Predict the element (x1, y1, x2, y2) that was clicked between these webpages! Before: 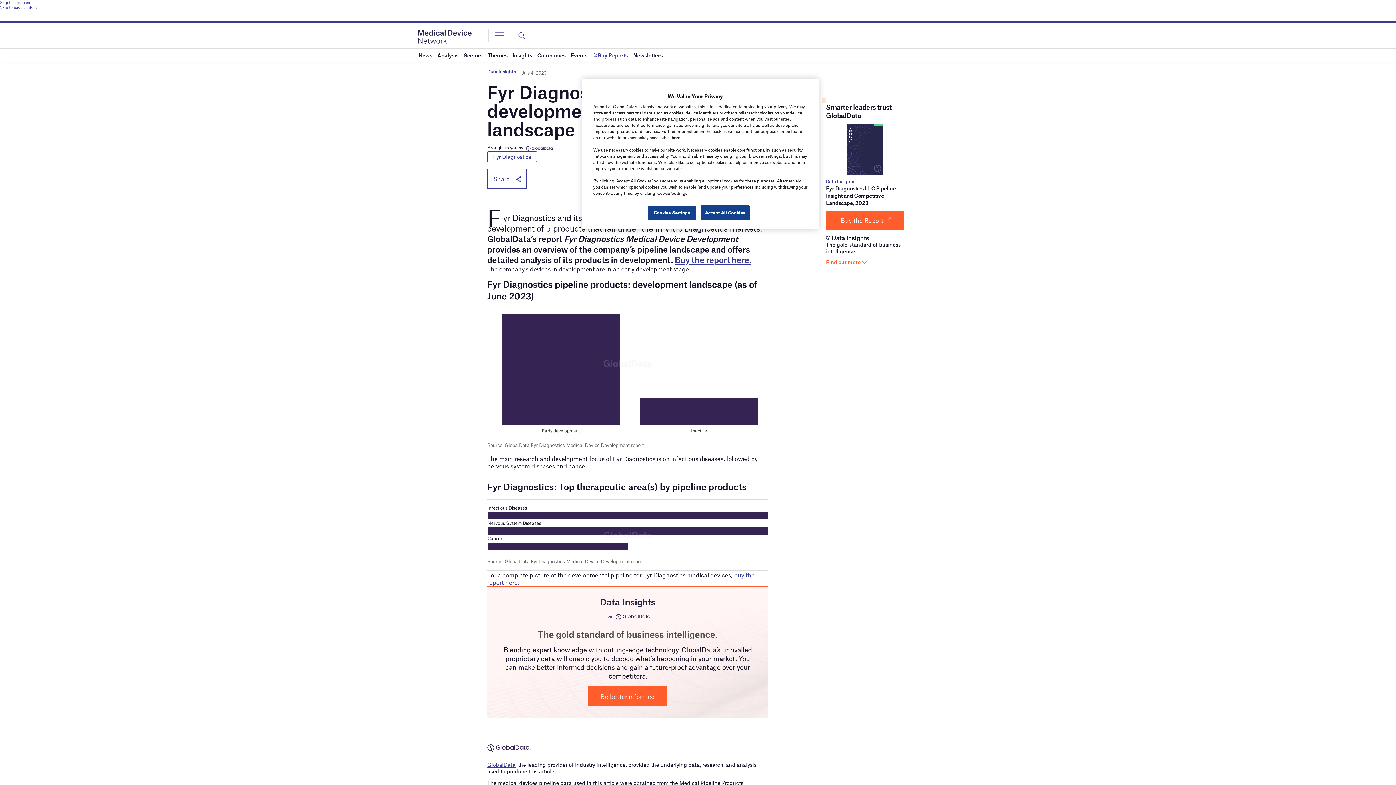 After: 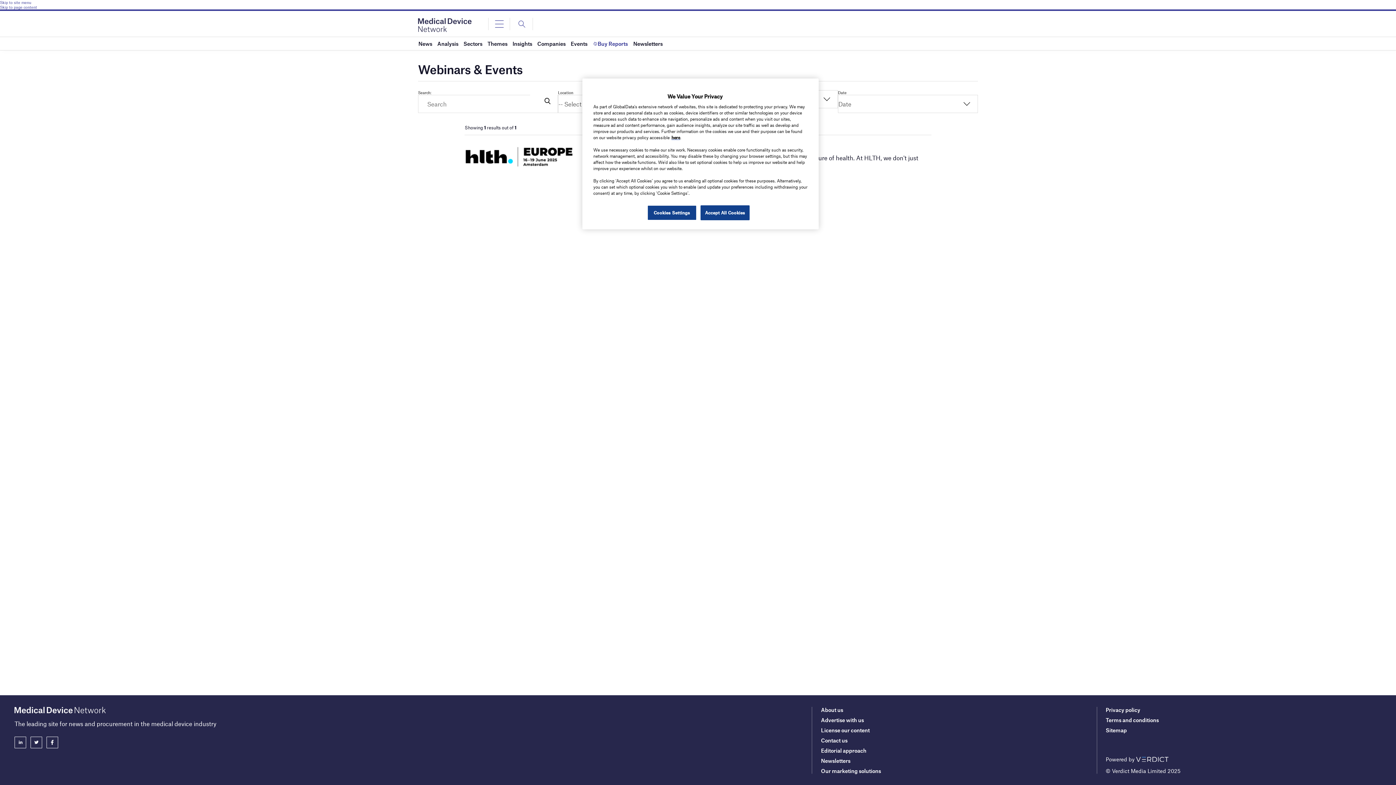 Action: label: Events bbox: (570, 48, 587, 61)